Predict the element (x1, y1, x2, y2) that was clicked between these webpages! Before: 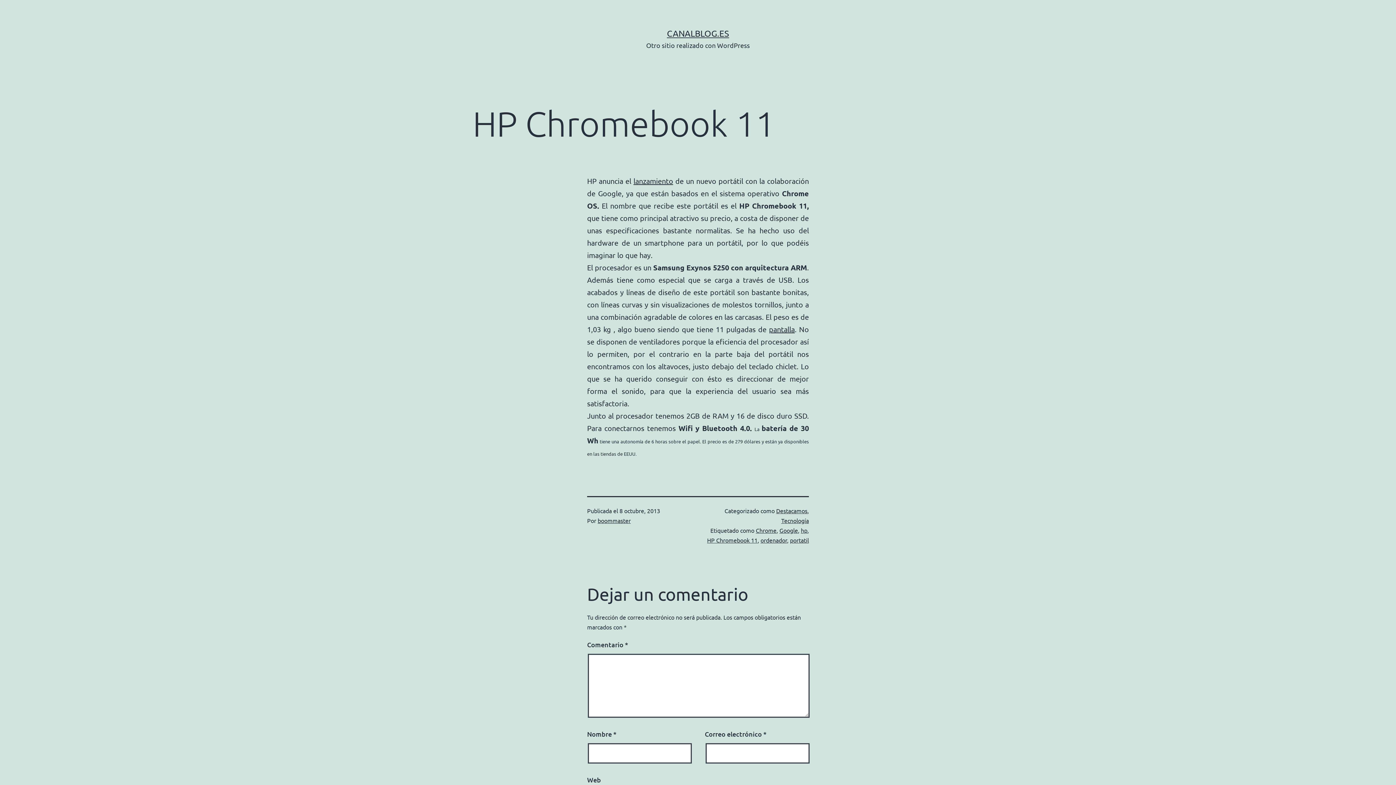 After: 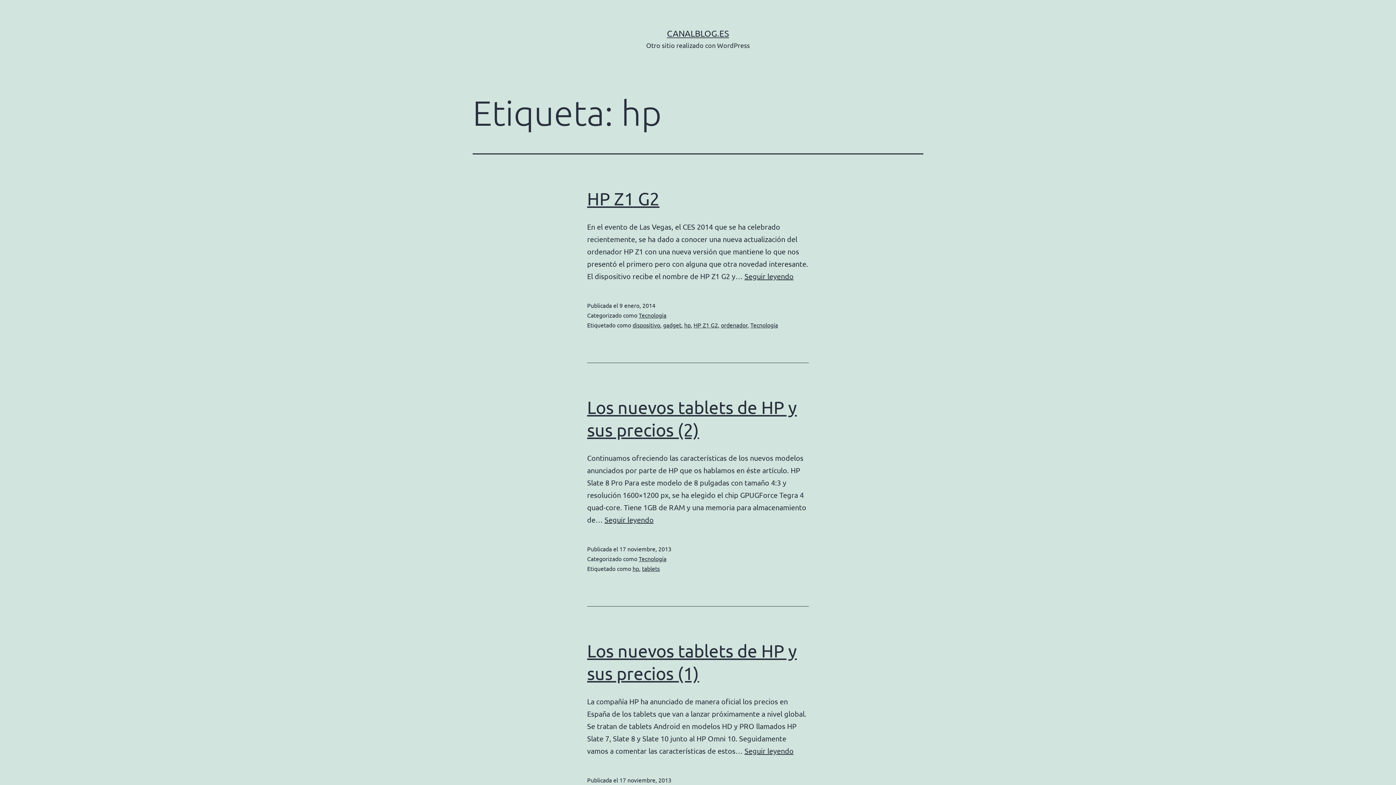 Action: bbox: (801, 526, 807, 534) label: hp